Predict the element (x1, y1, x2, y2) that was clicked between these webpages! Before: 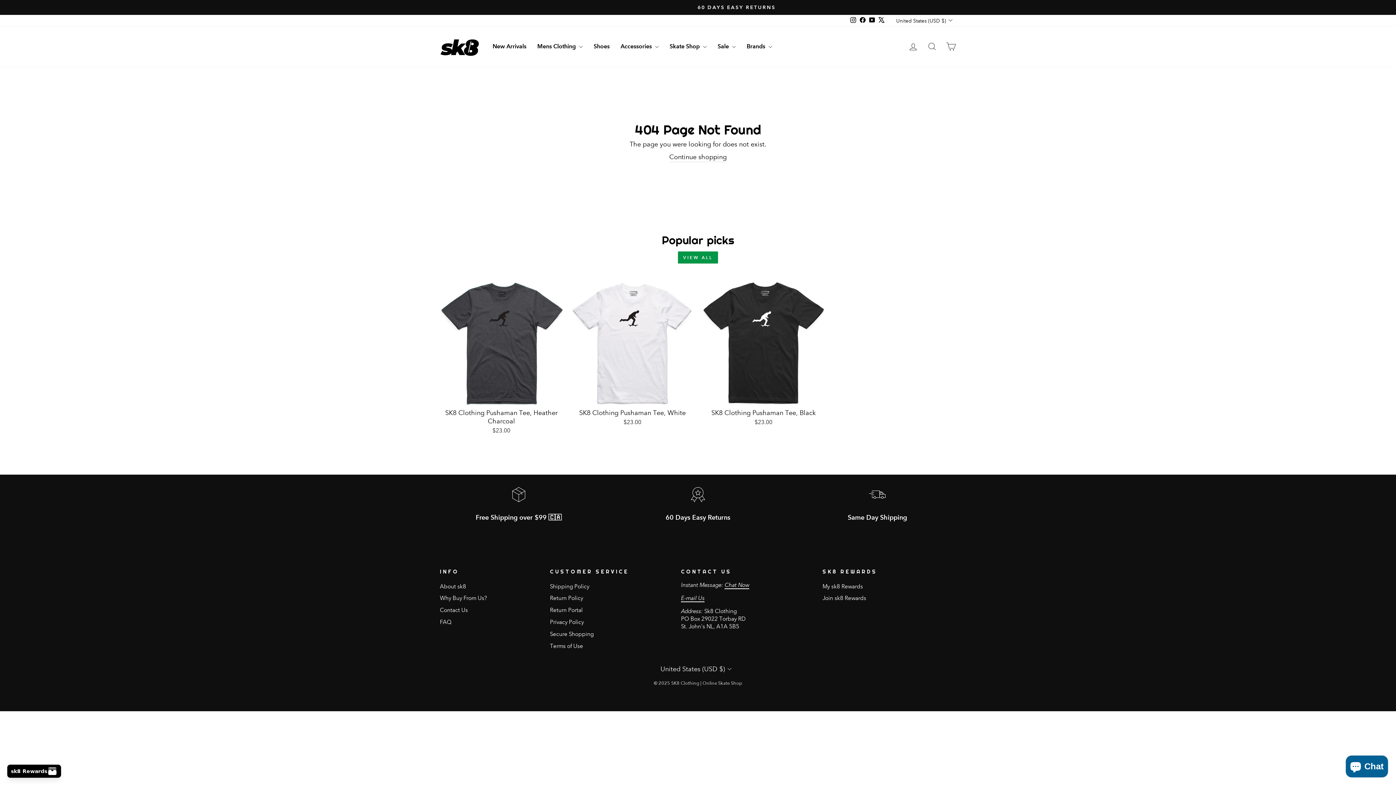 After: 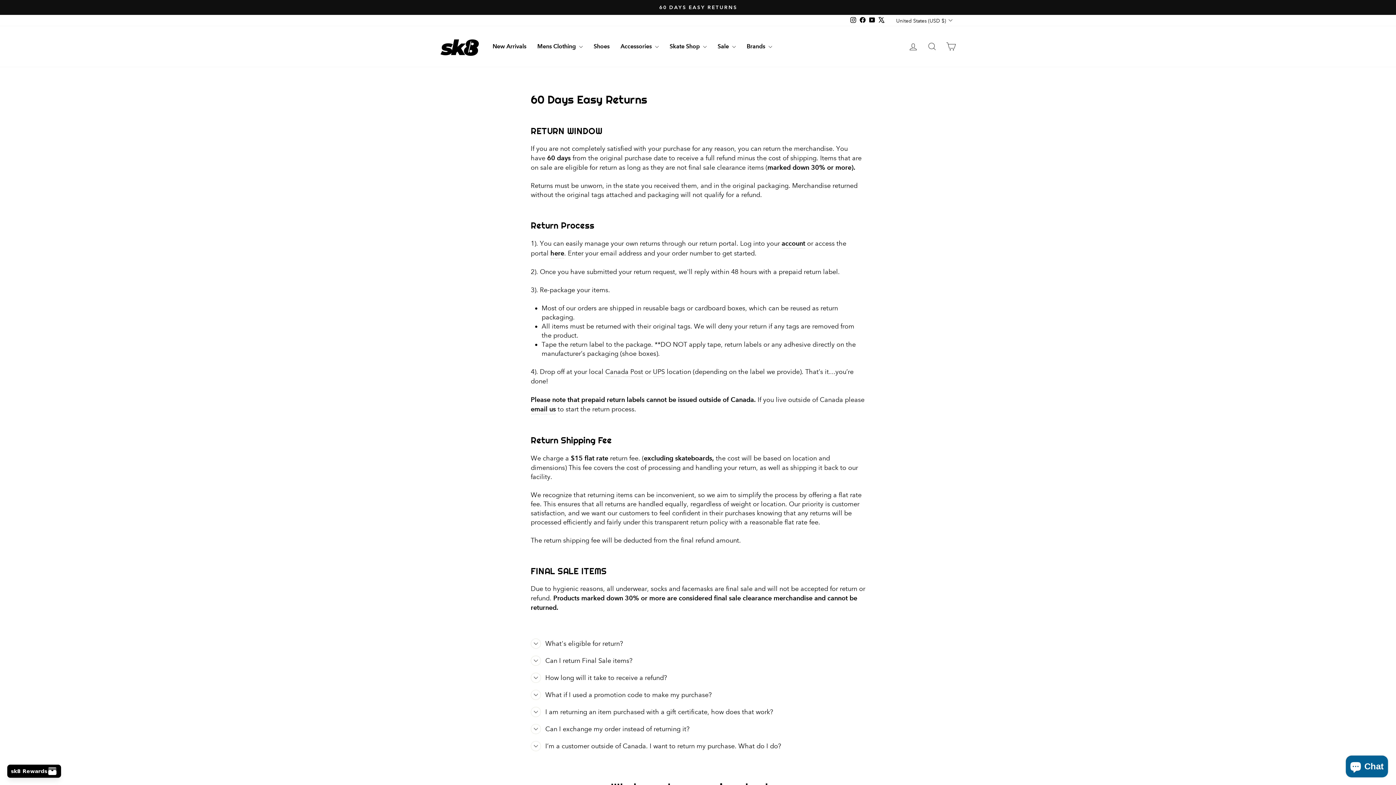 Action: bbox: (550, 593, 583, 604) label: Return Policy